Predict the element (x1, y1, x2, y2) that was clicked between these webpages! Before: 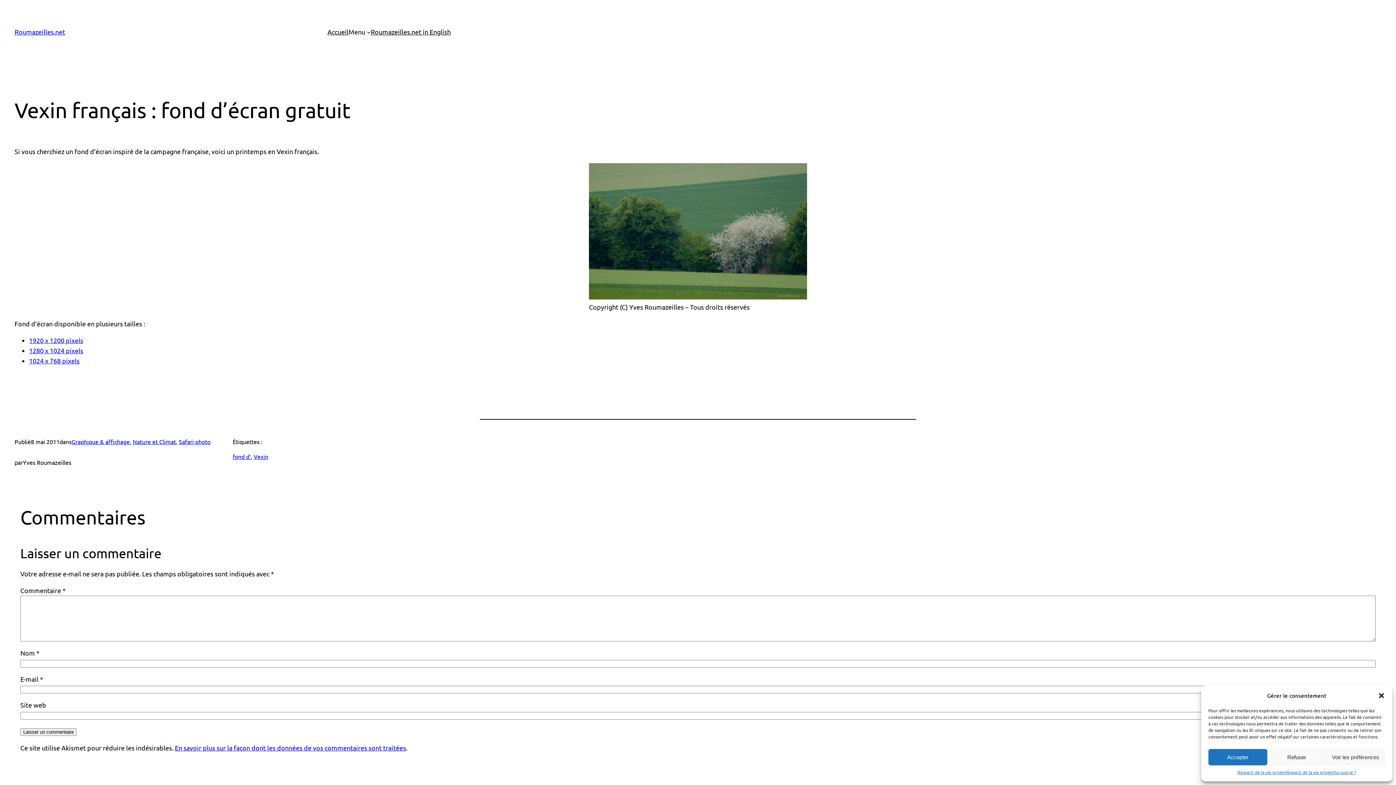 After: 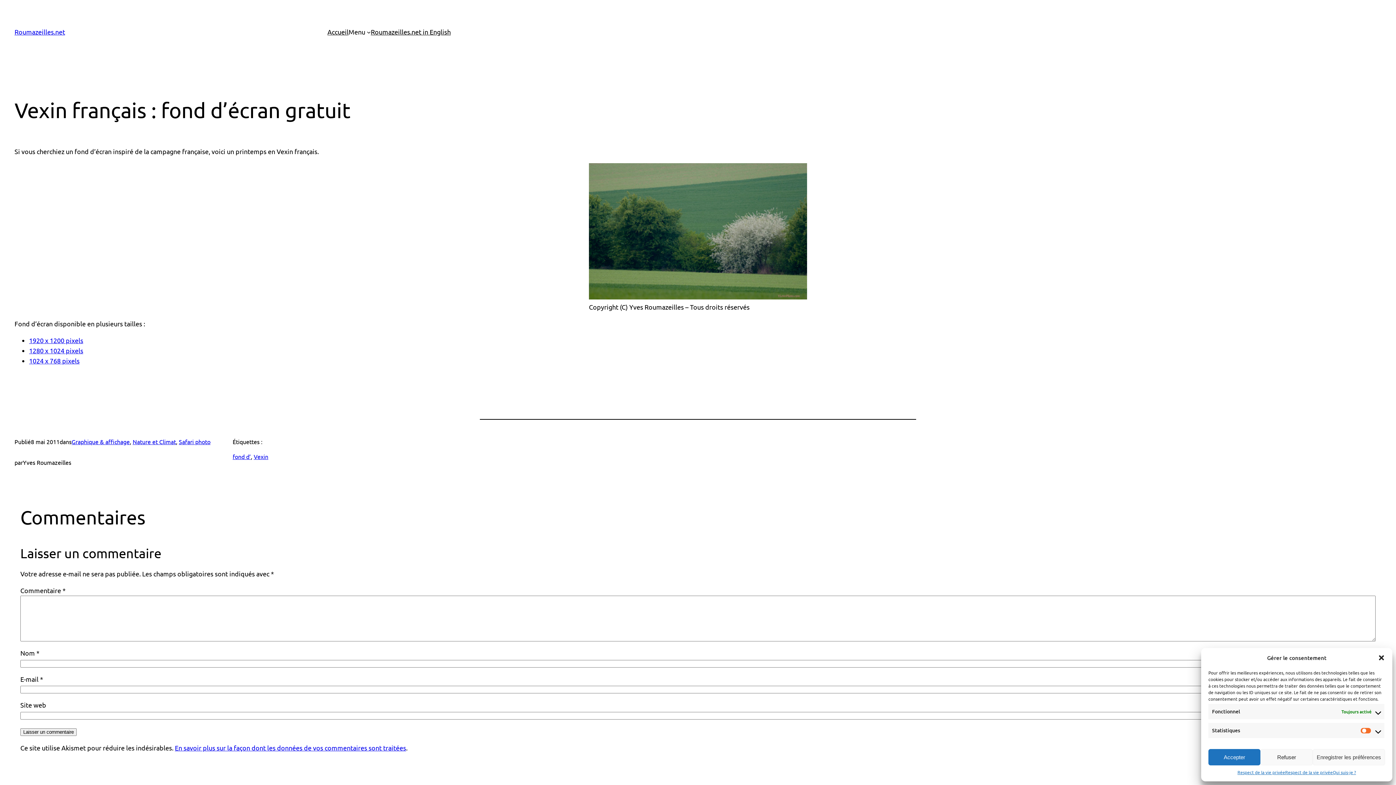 Action: label: Voir les préférences bbox: (1326, 749, 1385, 765)